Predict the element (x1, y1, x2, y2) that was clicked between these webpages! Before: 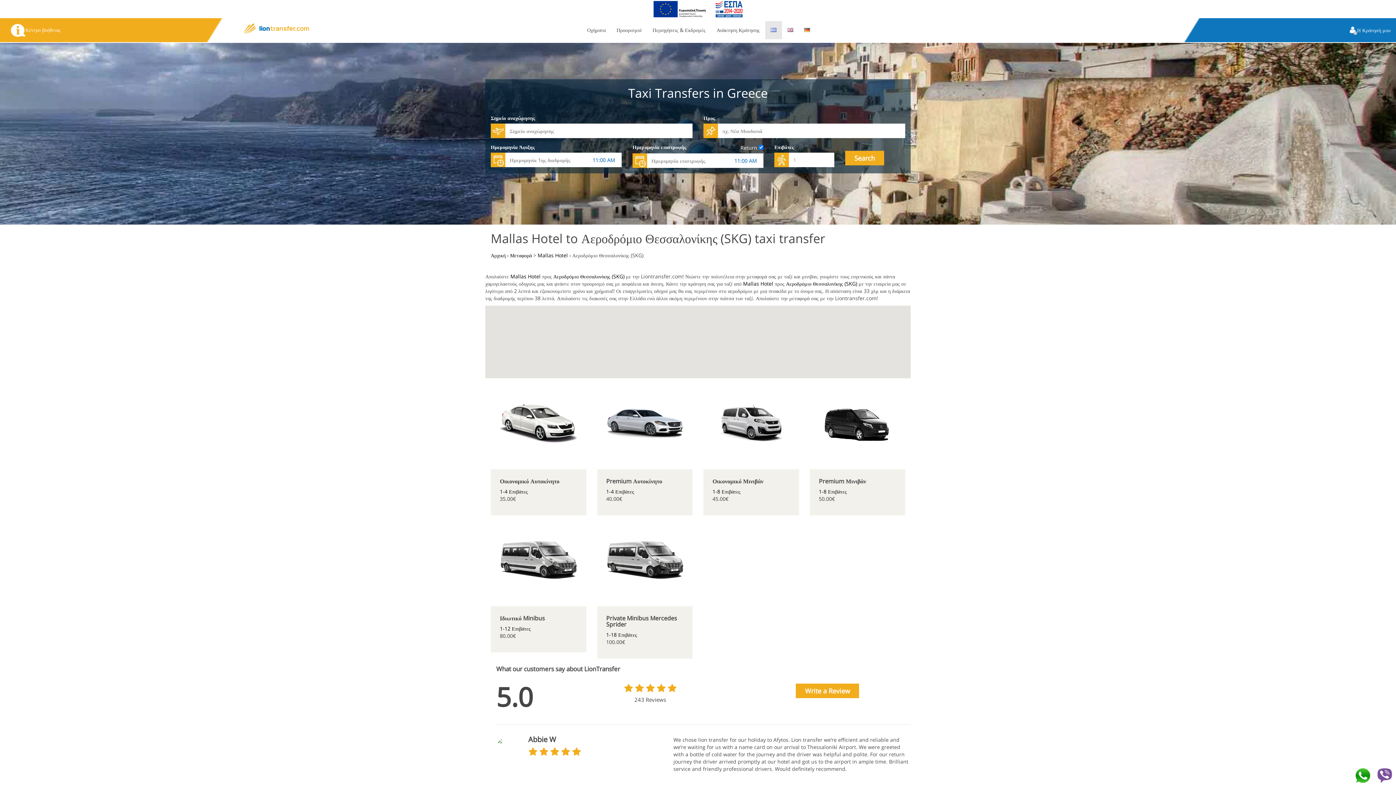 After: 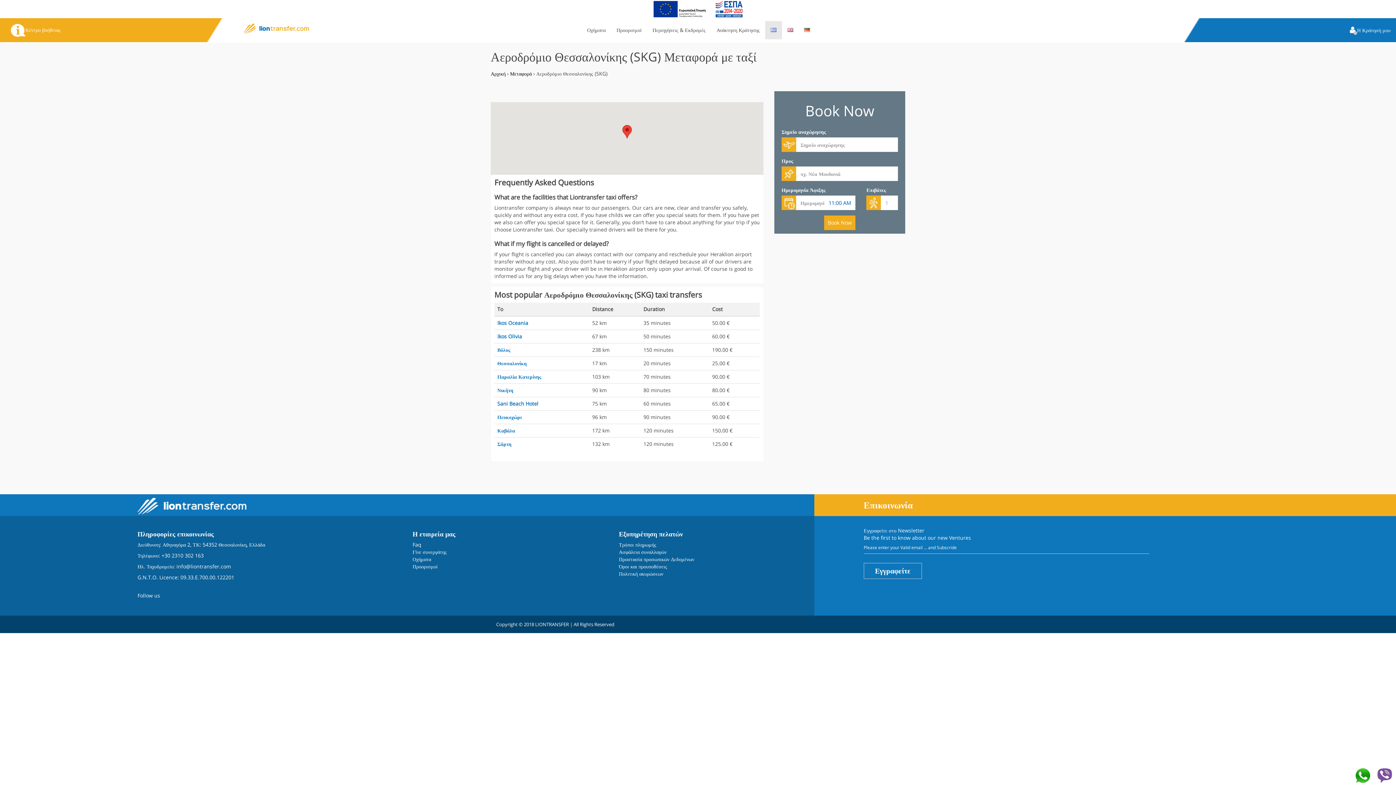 Action: label: Αεροδρόμιο Θεσσαλονίκης (SKG) bbox: (553, 273, 624, 280)